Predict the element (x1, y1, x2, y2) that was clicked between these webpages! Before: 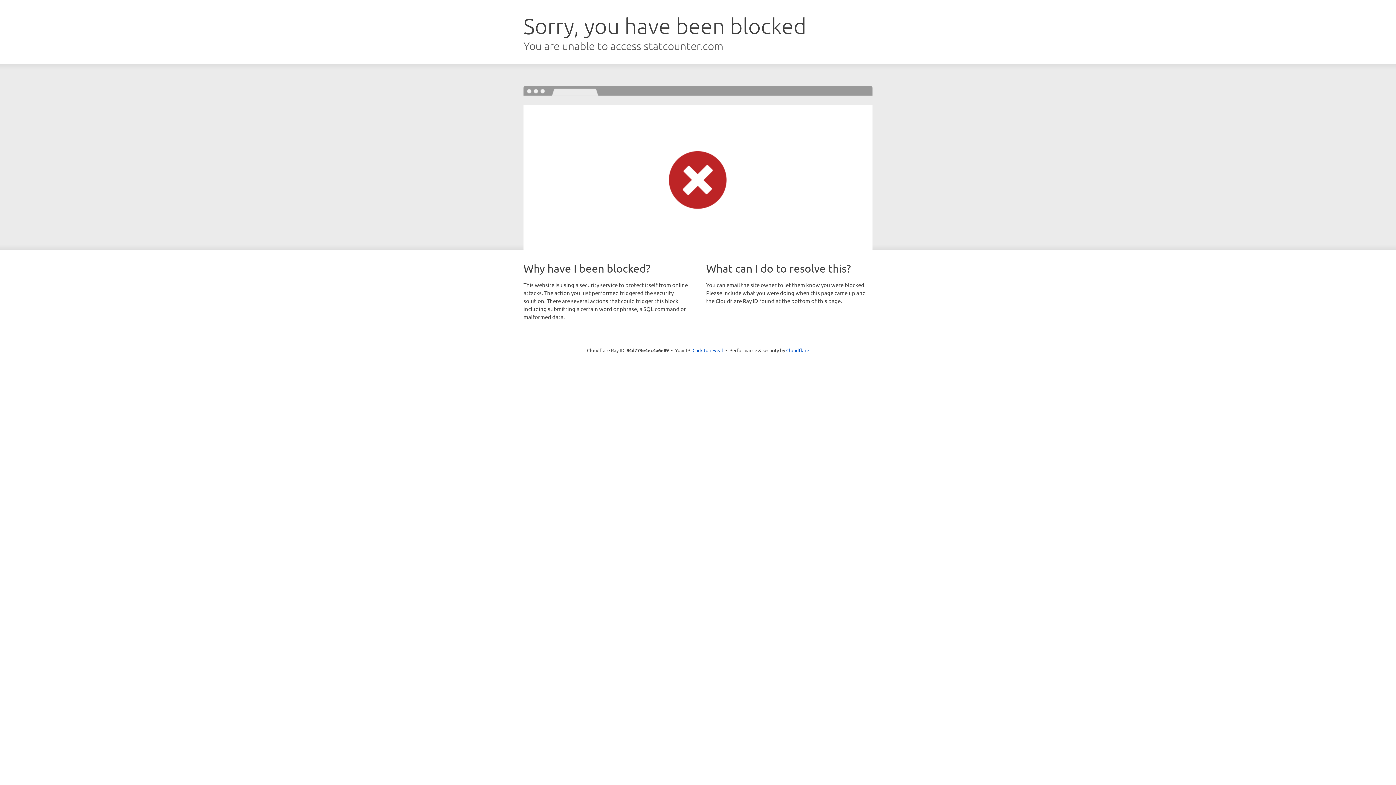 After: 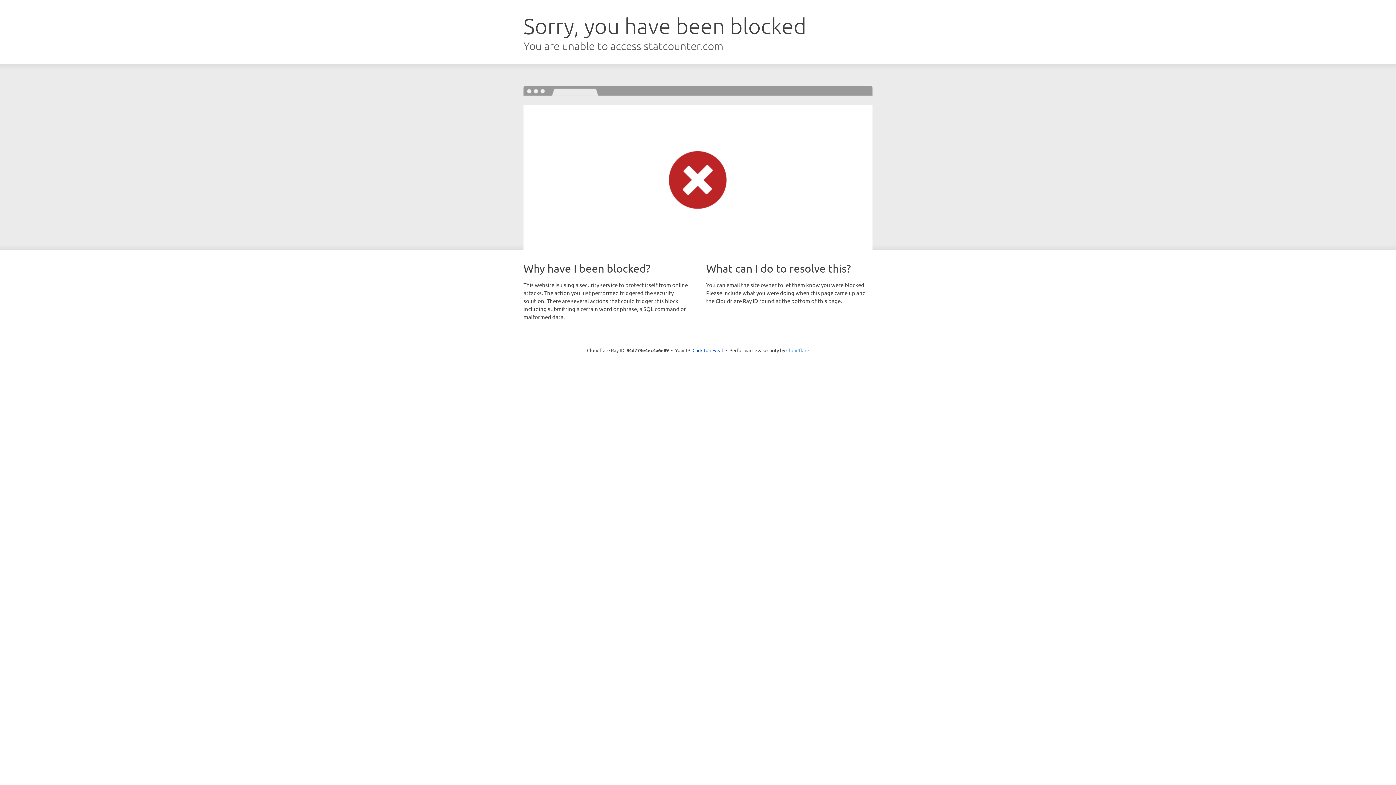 Action: bbox: (786, 347, 809, 353) label: Cloudflare